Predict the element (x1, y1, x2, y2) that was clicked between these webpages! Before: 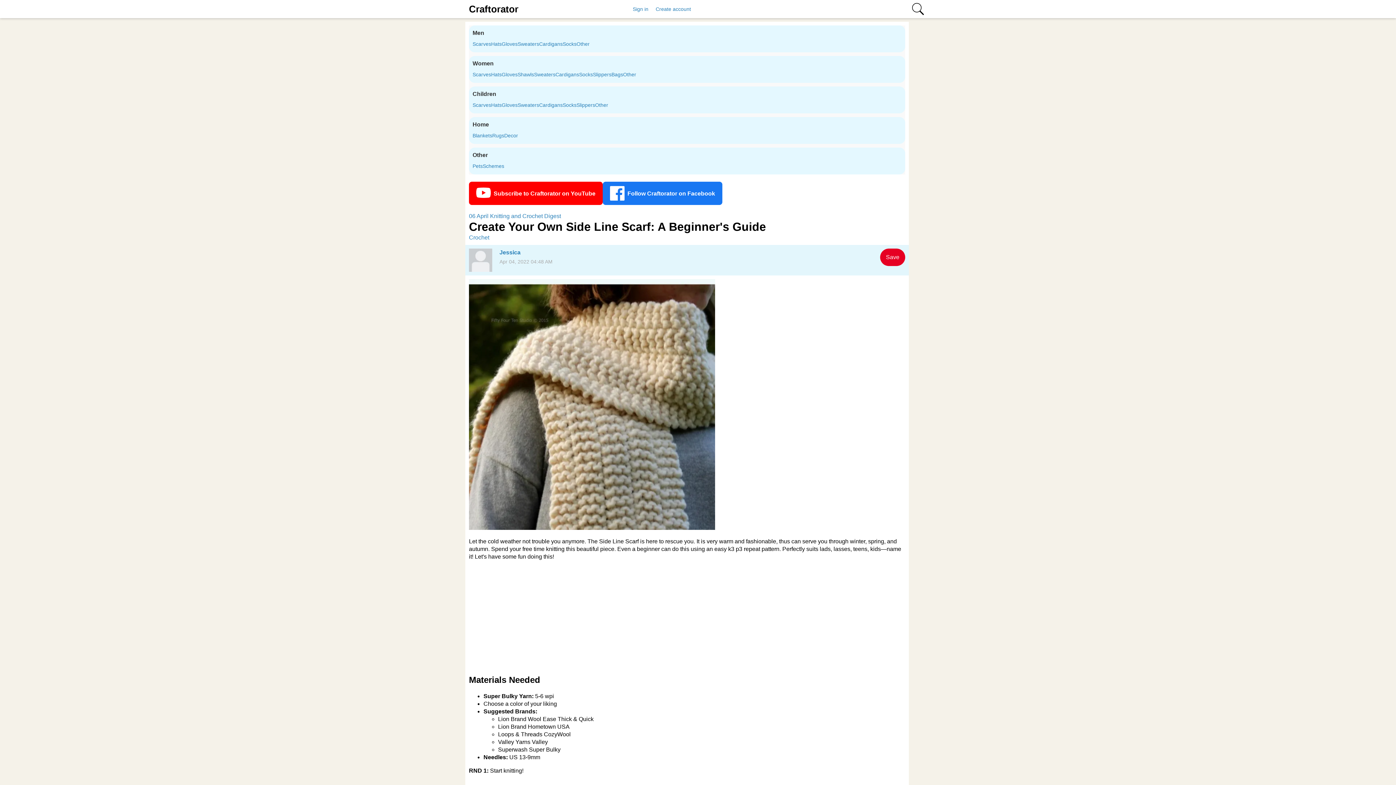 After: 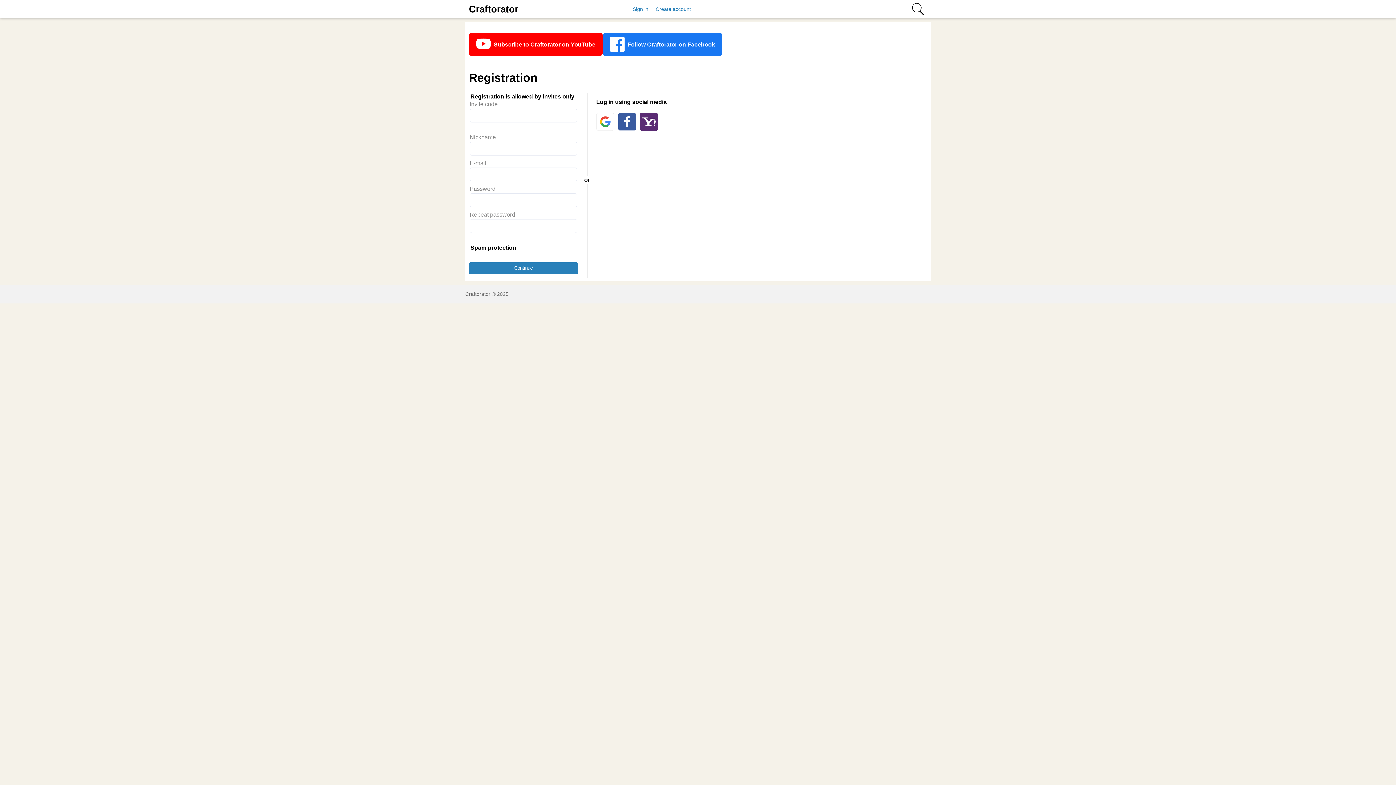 Action: bbox: (652, 0, 694, 18) label: Create account